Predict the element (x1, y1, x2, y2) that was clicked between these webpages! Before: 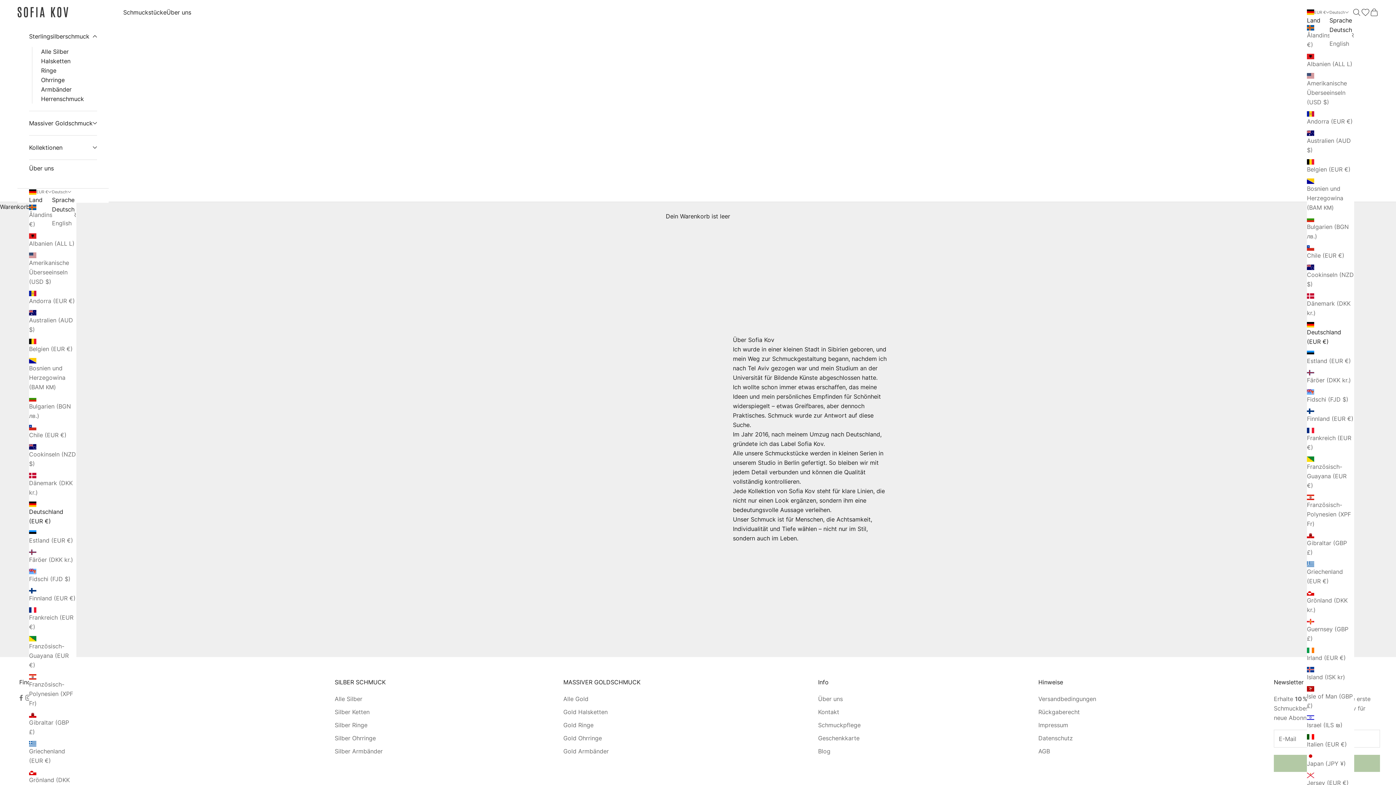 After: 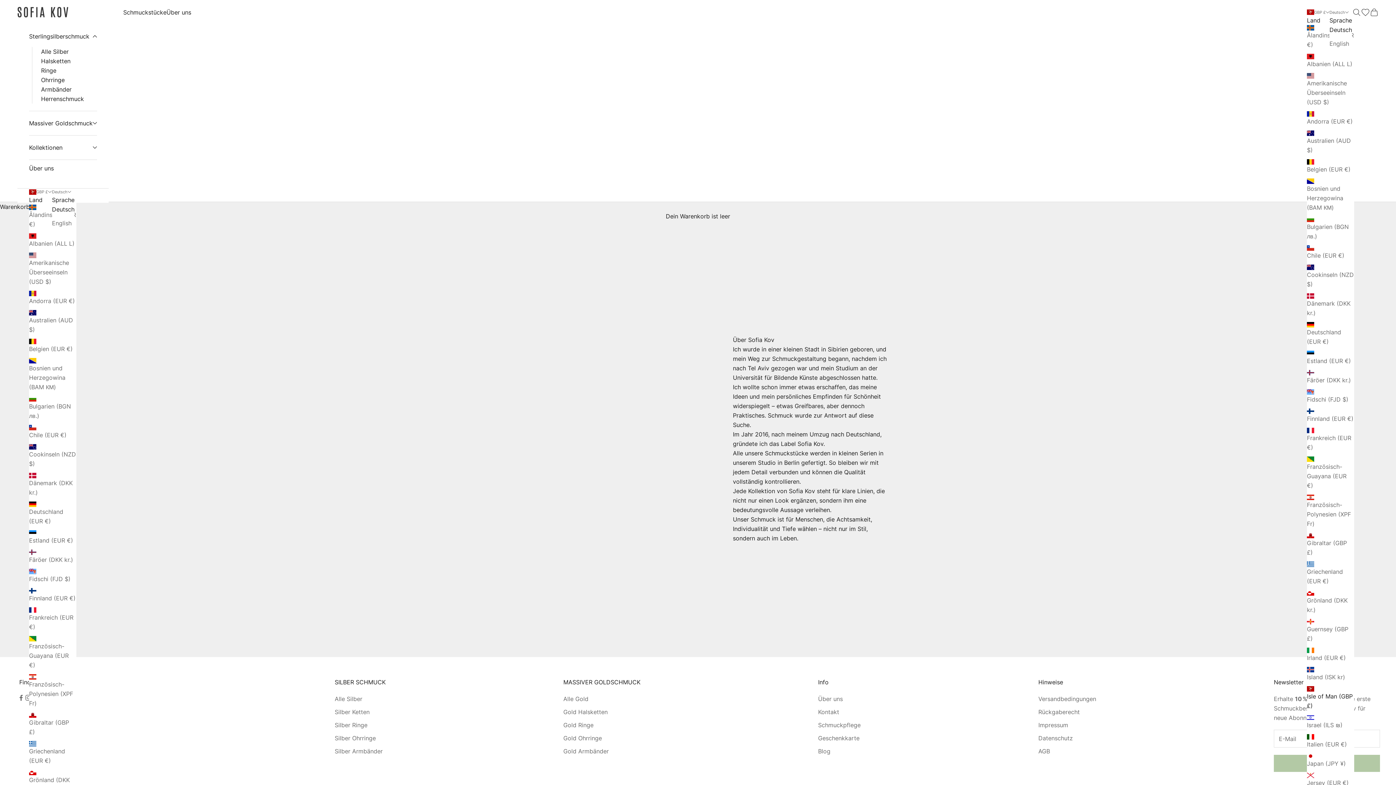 Action: label: Isle of Man (GBP £) bbox: (1307, 686, 1354, 710)